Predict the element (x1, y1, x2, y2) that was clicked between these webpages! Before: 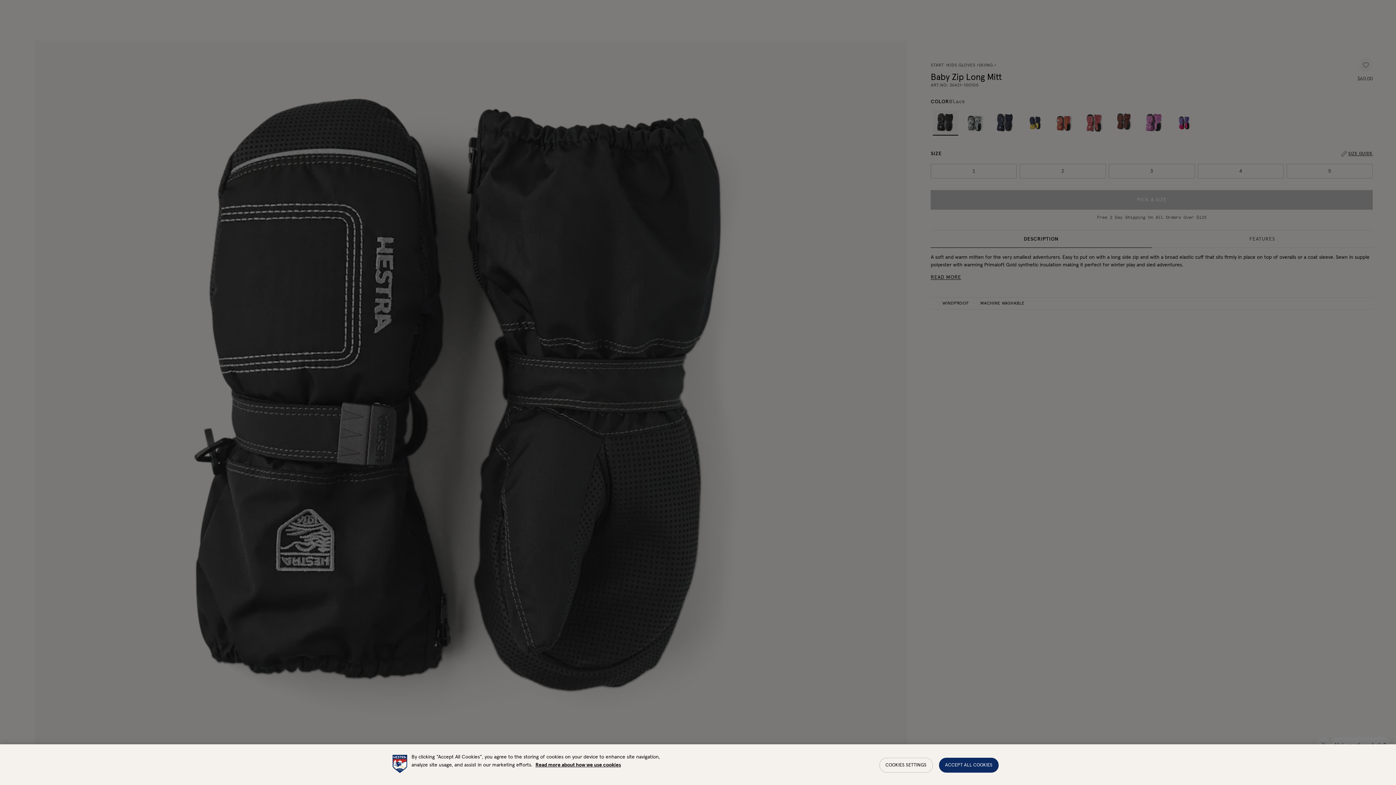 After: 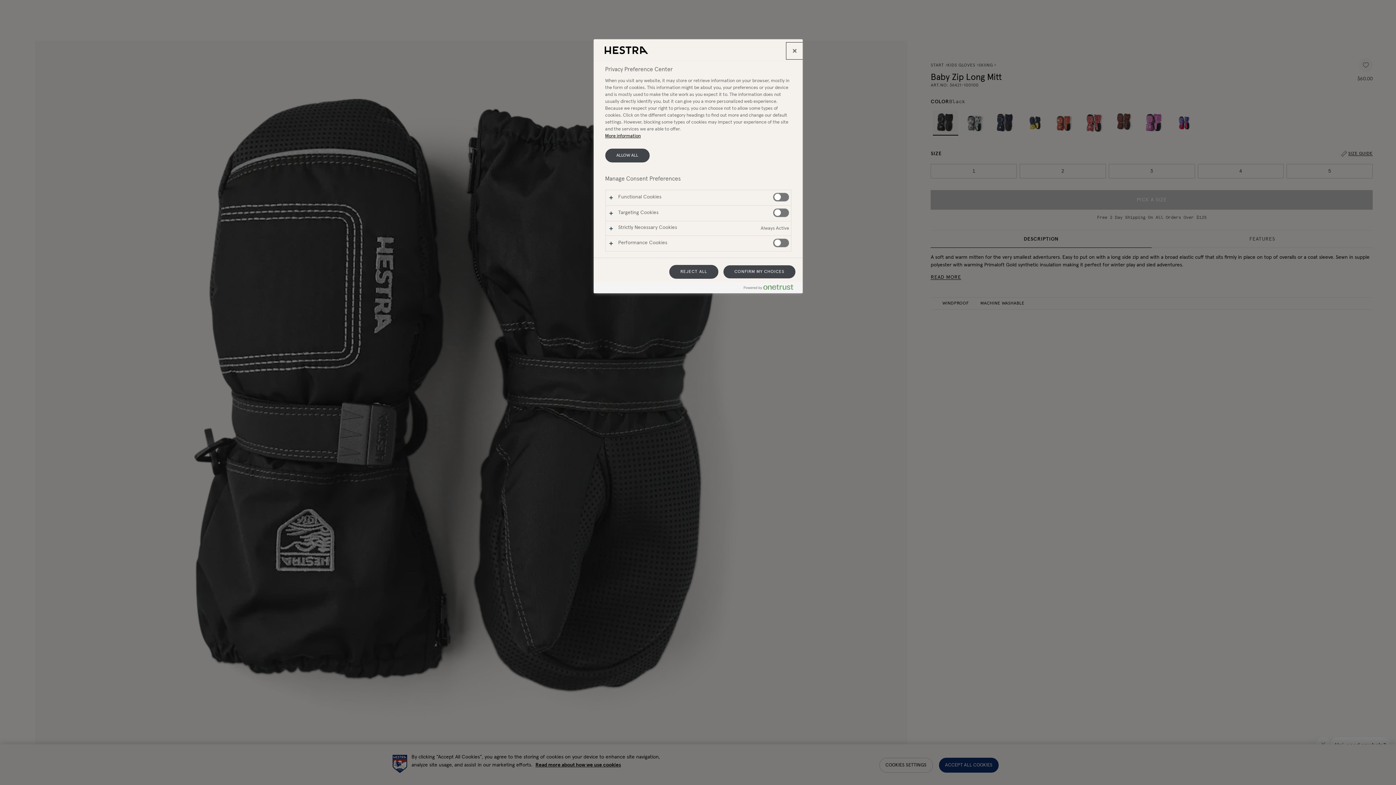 Action: label: Cookies Settings, Opens the preference center dialog bbox: (879, 758, 932, 773)